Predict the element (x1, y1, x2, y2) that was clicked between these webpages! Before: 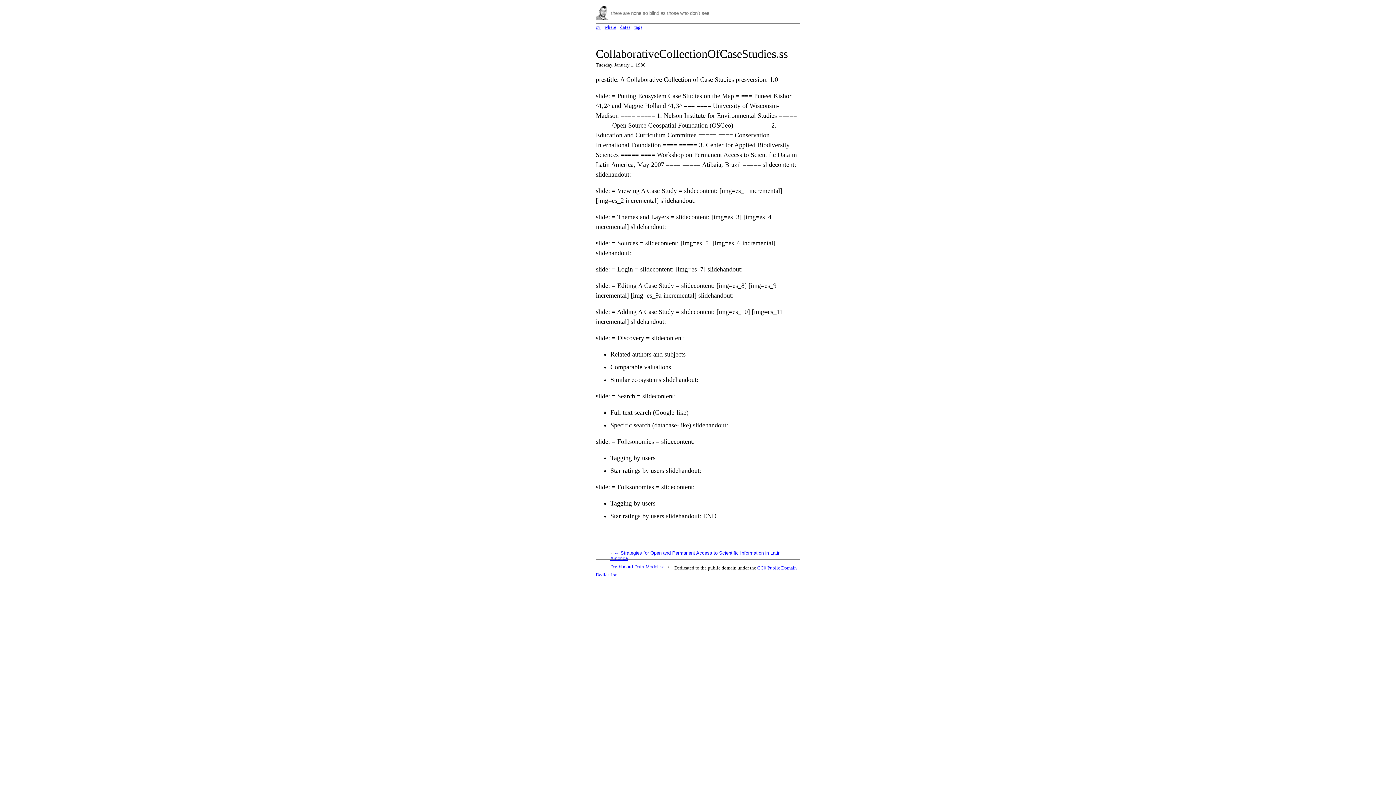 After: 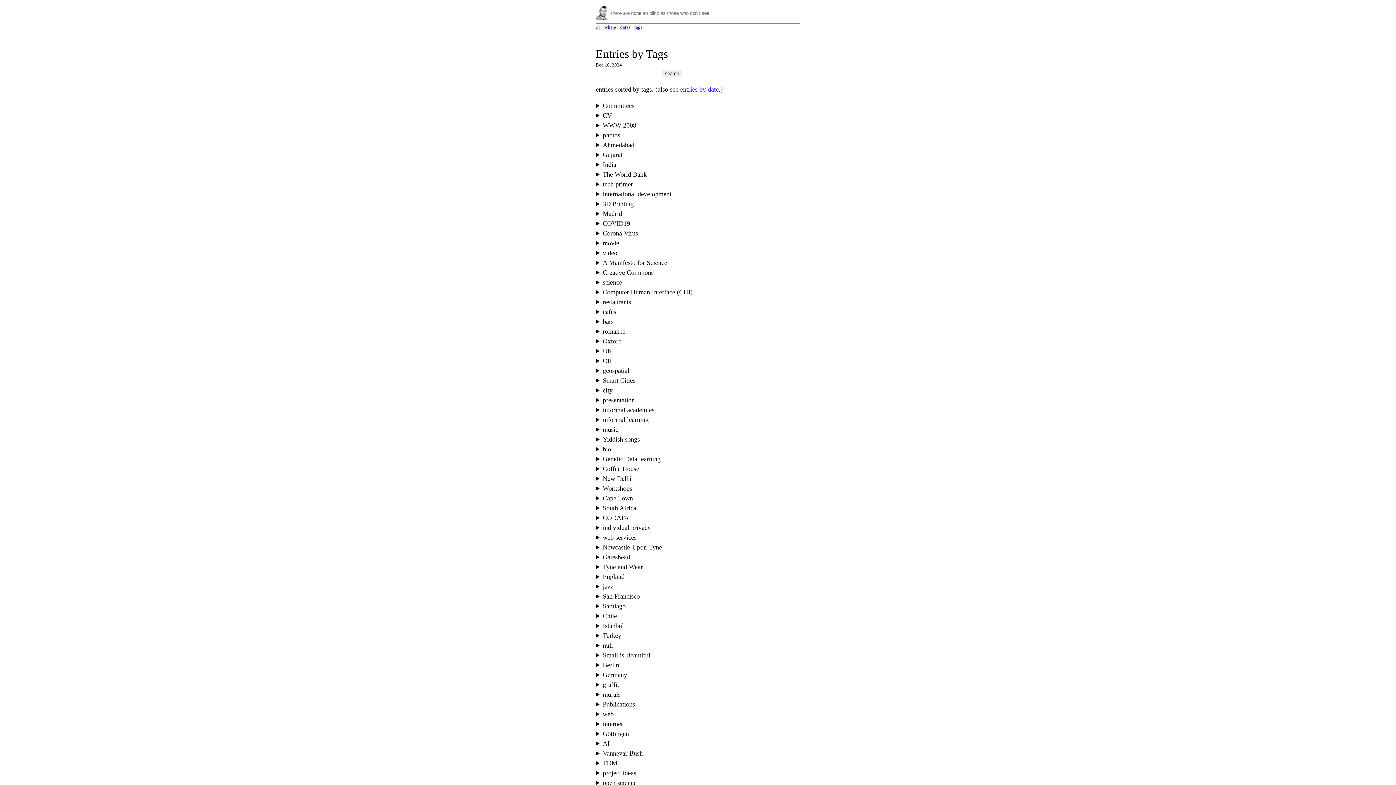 Action: bbox: (634, 24, 642, 29) label: tags